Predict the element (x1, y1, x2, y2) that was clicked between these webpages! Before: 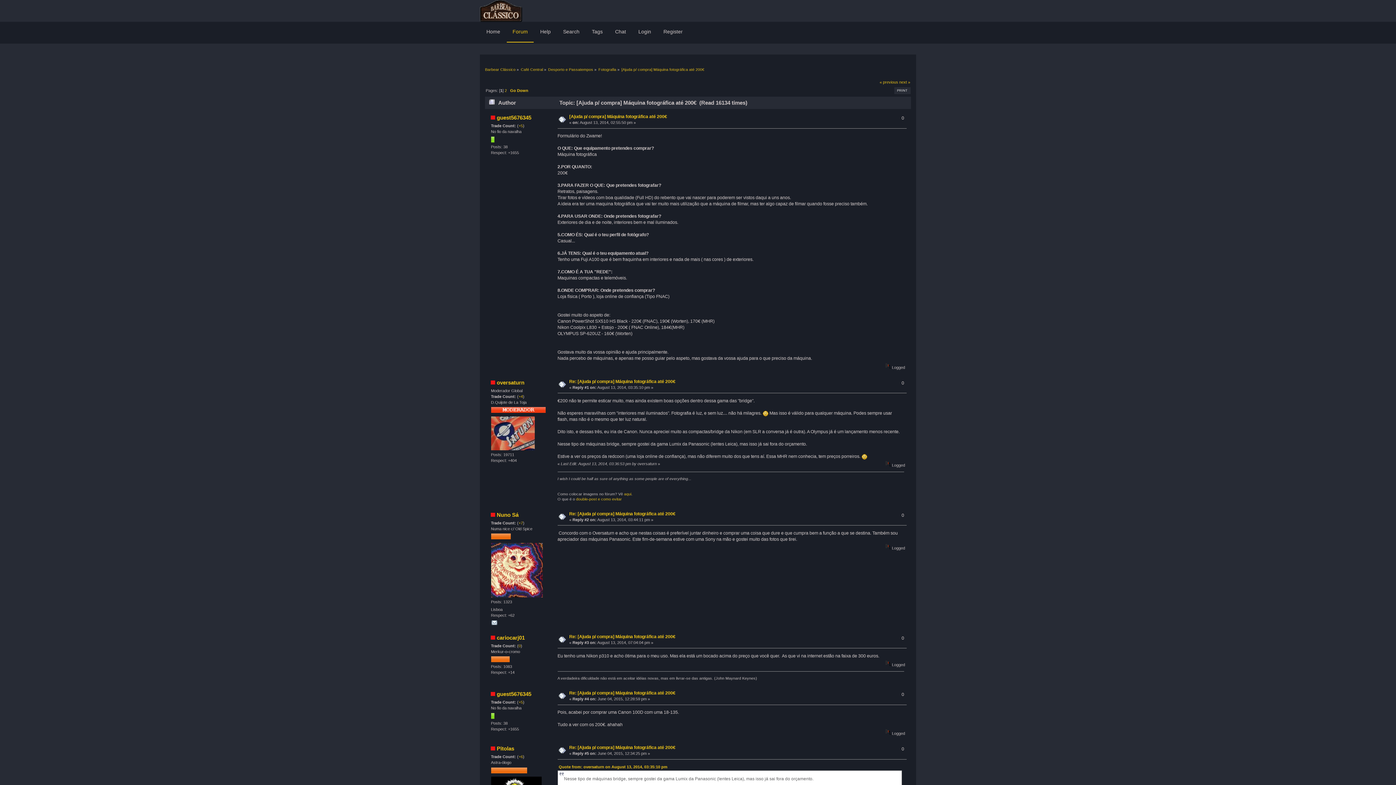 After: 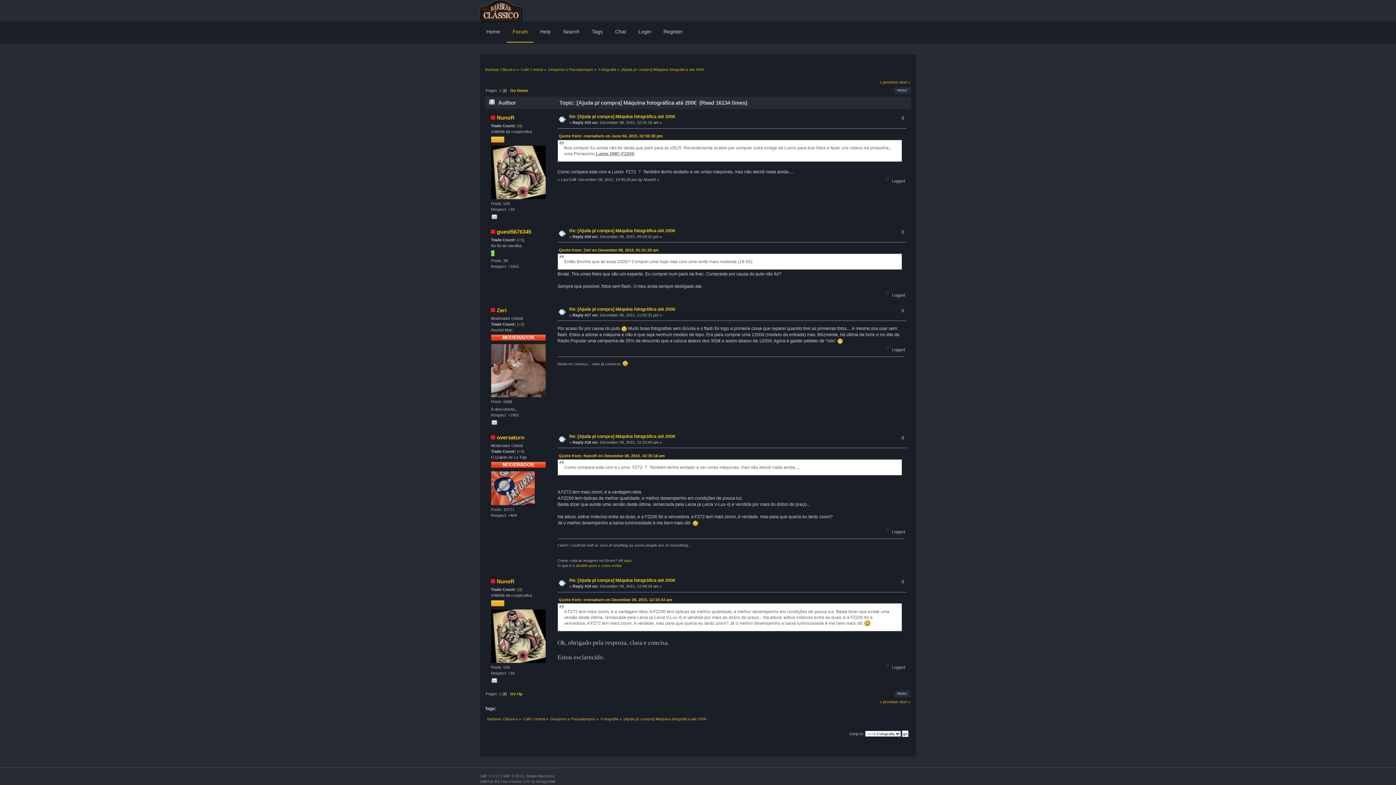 Action: label: 2 bbox: (504, 88, 506, 92)